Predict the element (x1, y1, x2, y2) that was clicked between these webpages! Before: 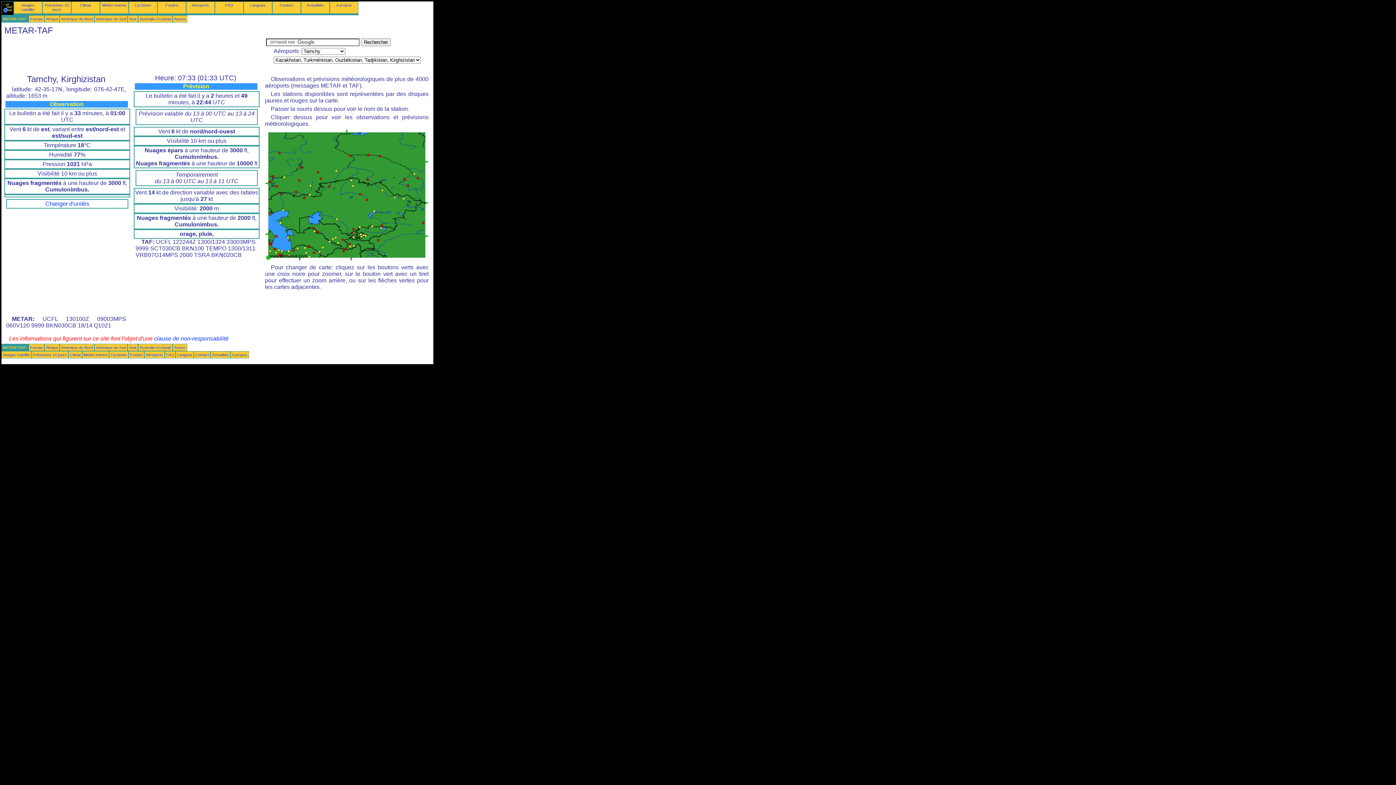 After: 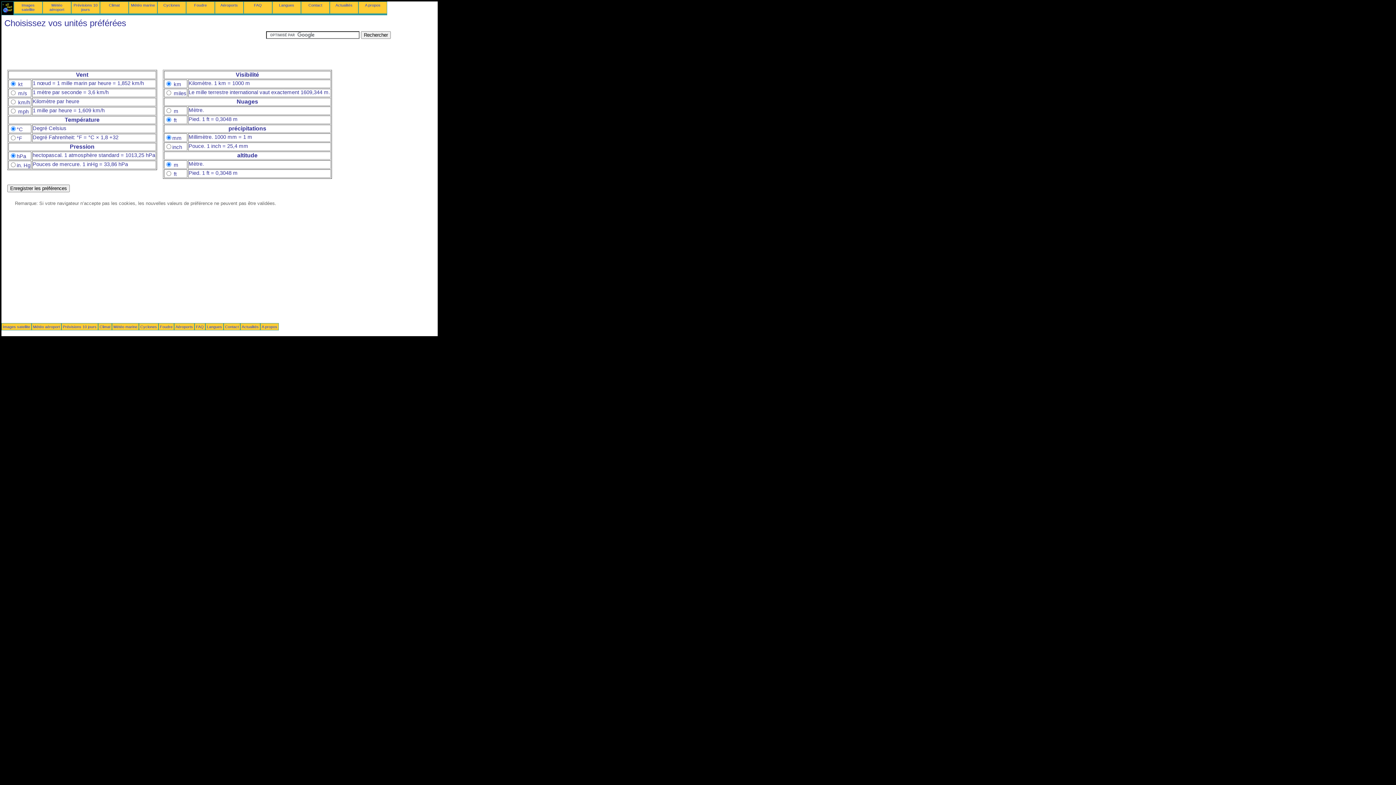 Action: label: Changer d'unités bbox: (45, 200, 89, 207)